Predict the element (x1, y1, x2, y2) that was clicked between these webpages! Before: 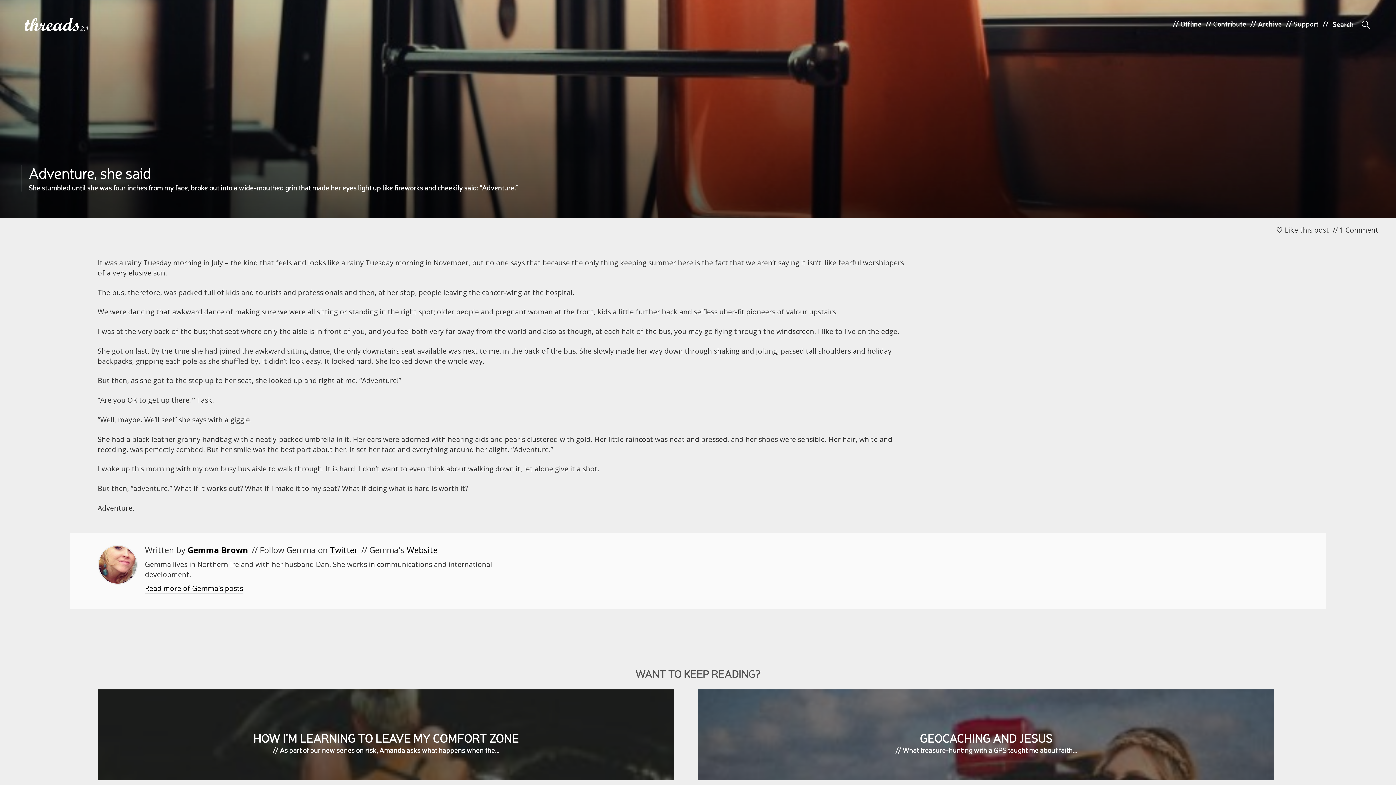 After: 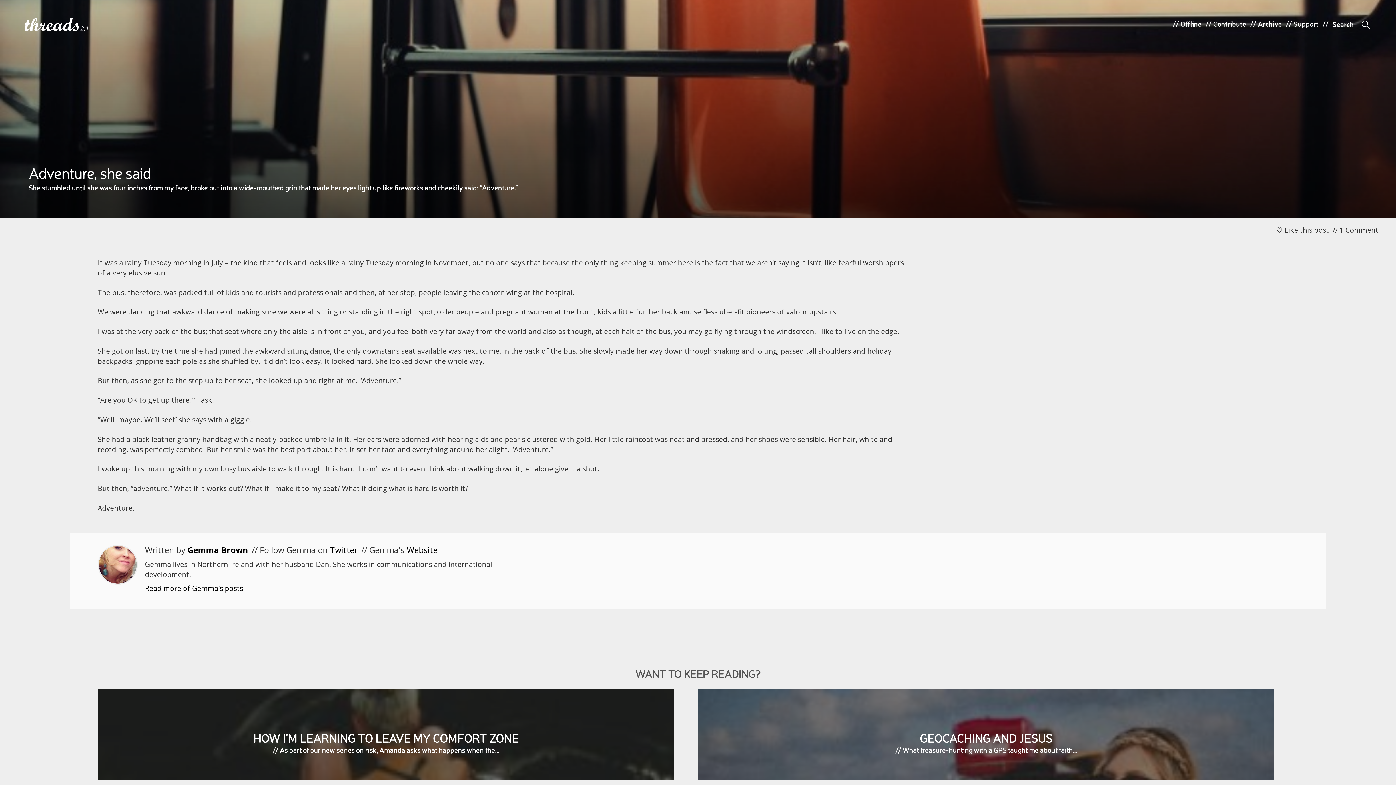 Action: label: Twitter bbox: (330, 544, 357, 556)